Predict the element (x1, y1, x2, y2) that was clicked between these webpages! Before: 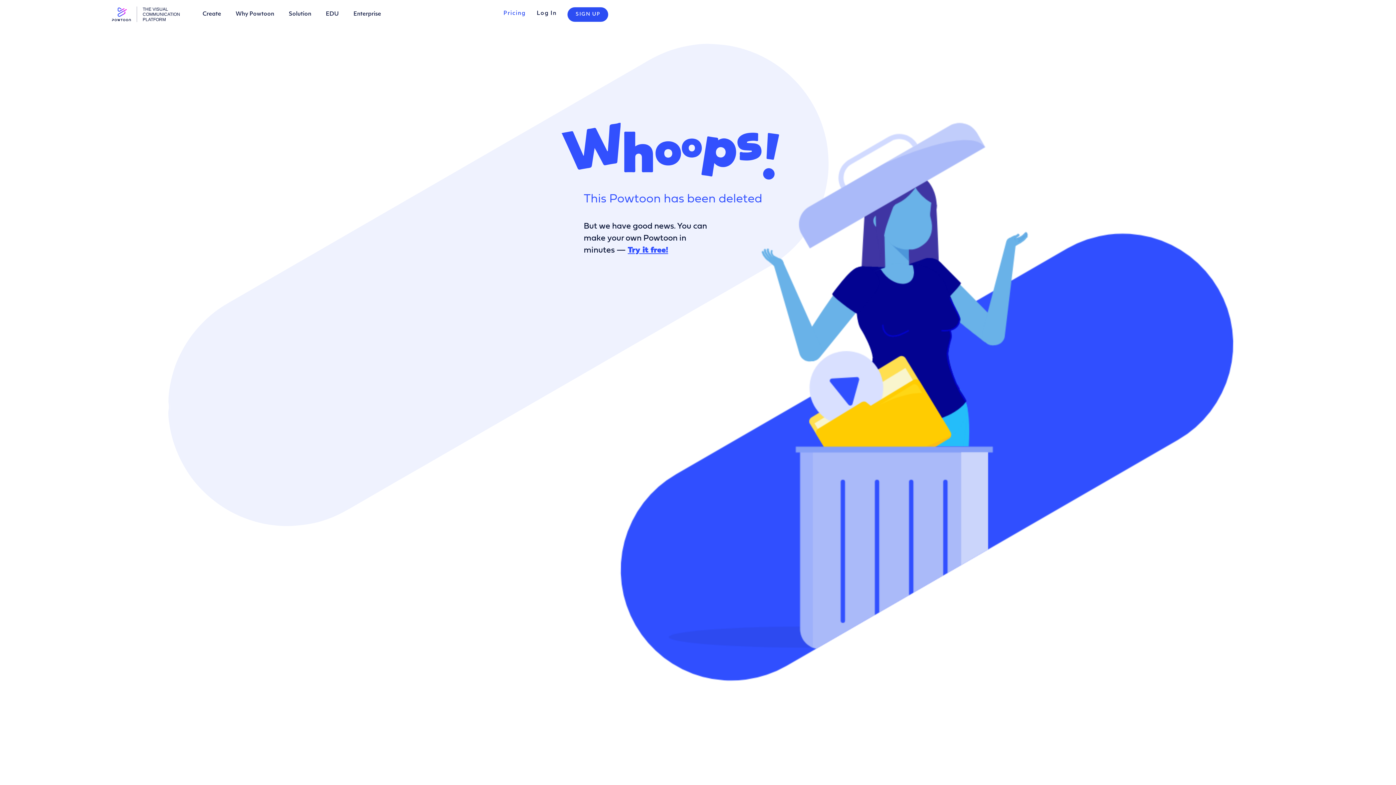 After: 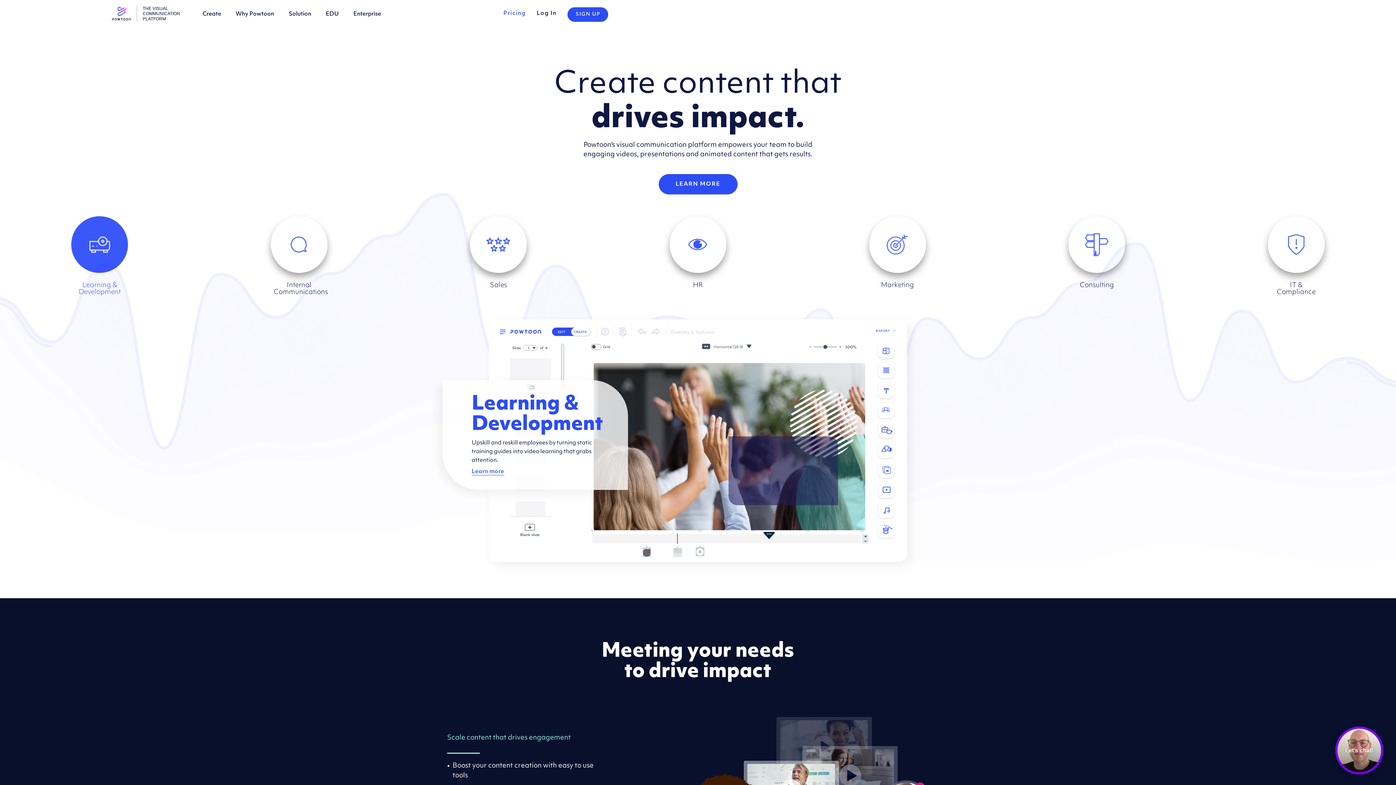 Action: label: Enterprise bbox: (346, 0, 388, 28)